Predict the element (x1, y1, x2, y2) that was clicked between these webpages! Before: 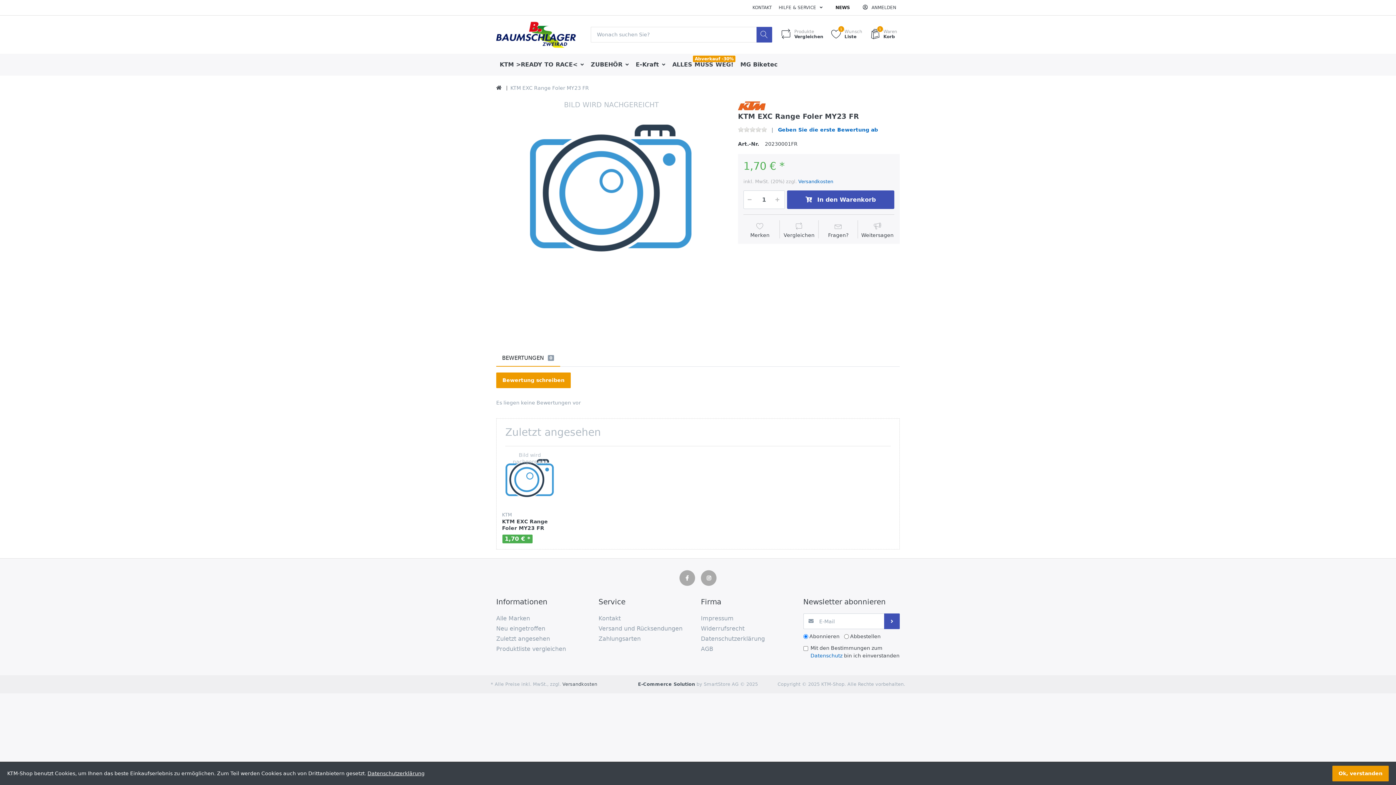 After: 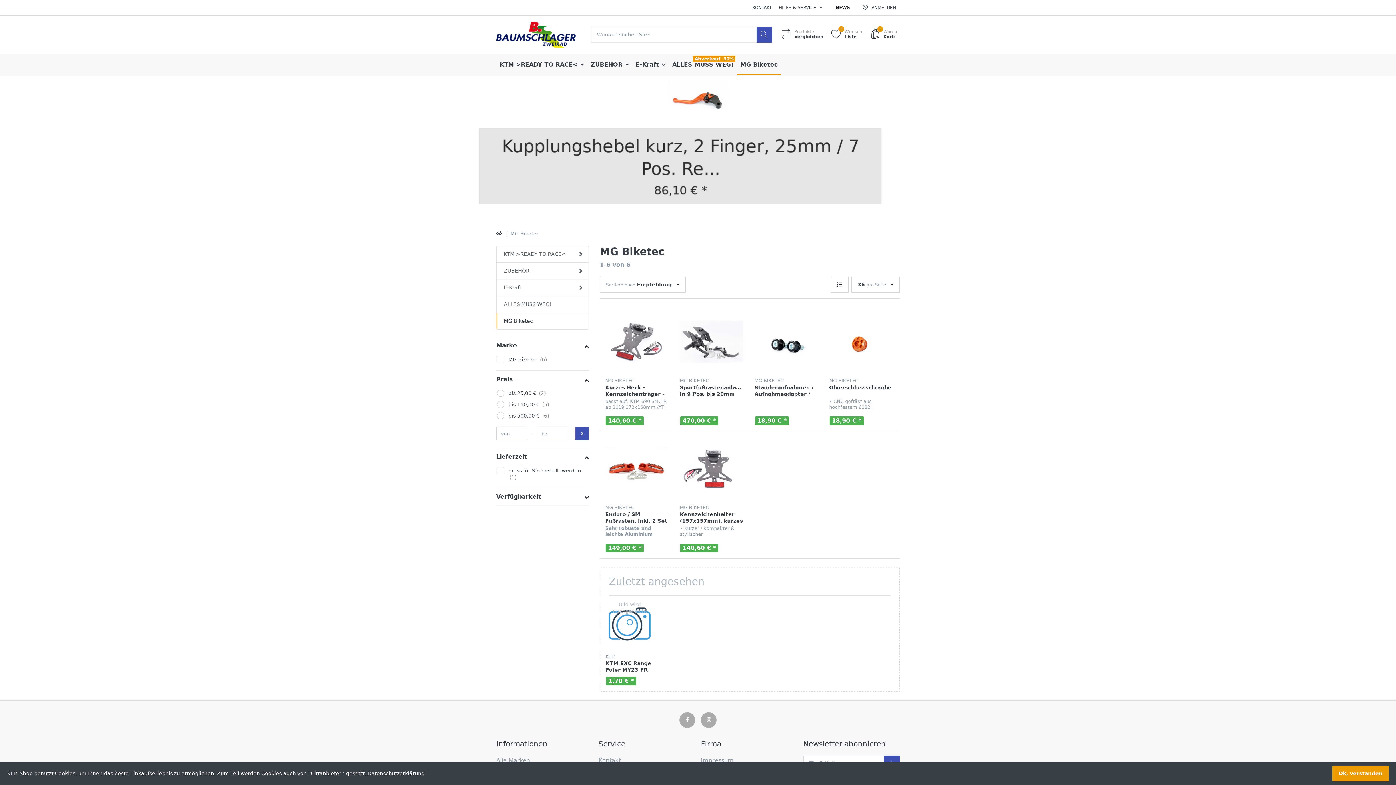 Action: bbox: (737, 53, 781, 75) label: MG Biketec